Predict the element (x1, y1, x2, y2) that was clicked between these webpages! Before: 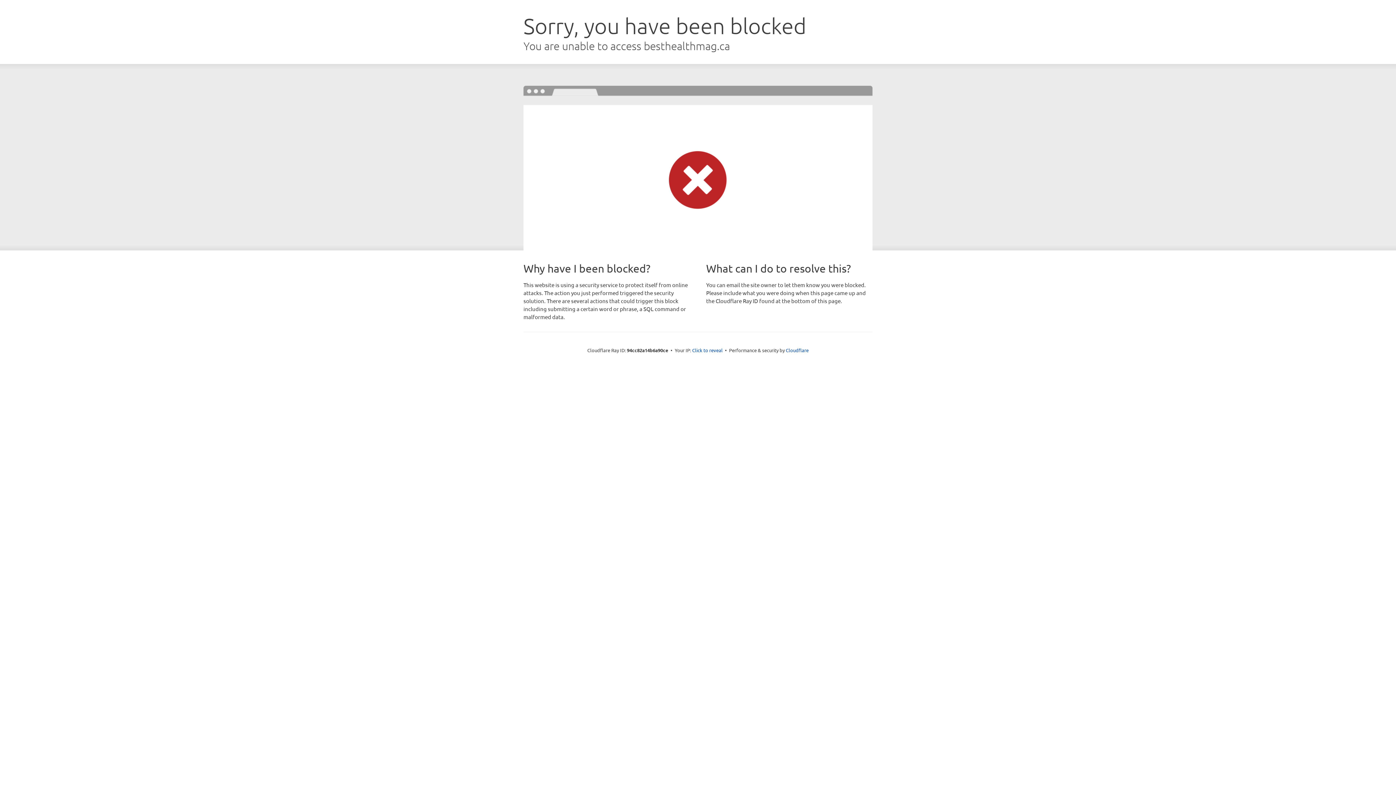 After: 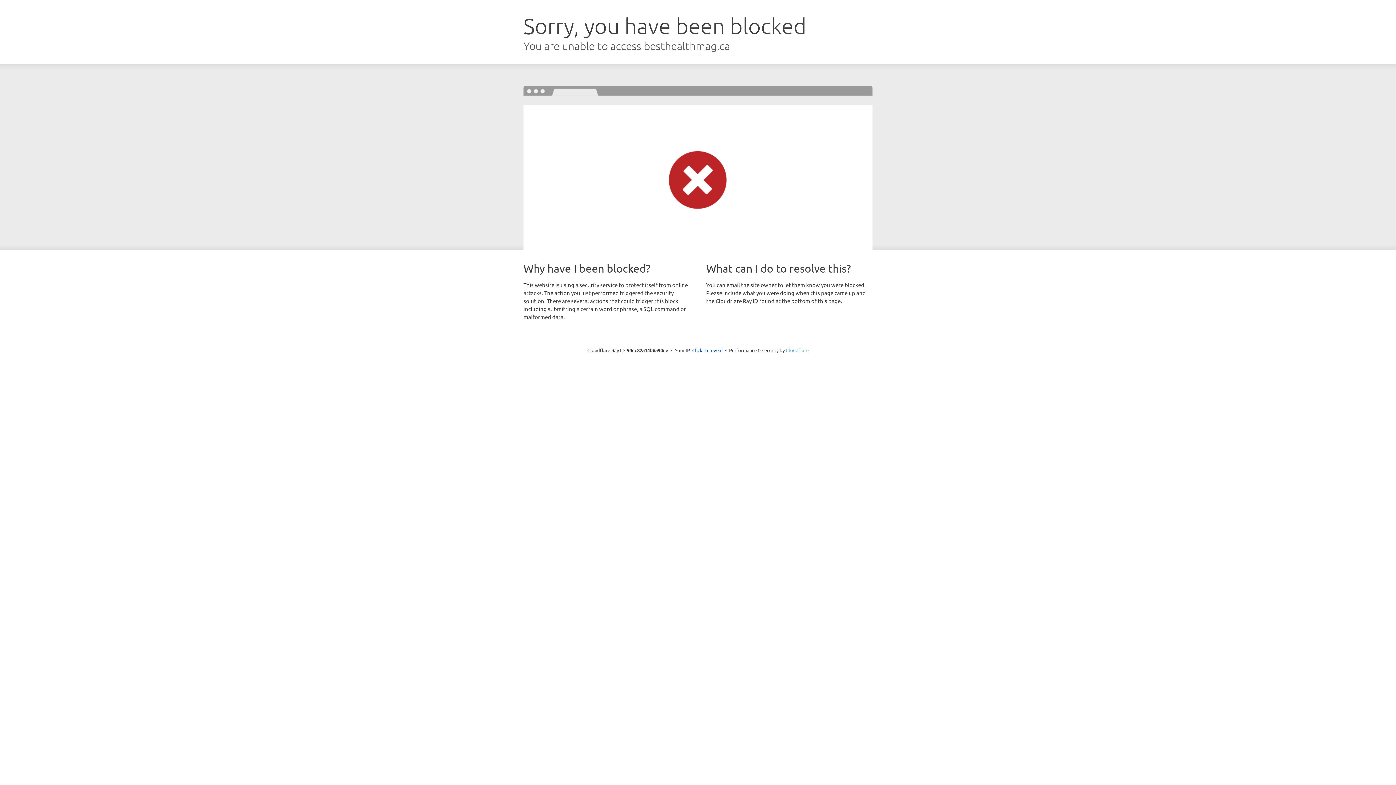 Action: bbox: (786, 347, 808, 353) label: Cloudflare